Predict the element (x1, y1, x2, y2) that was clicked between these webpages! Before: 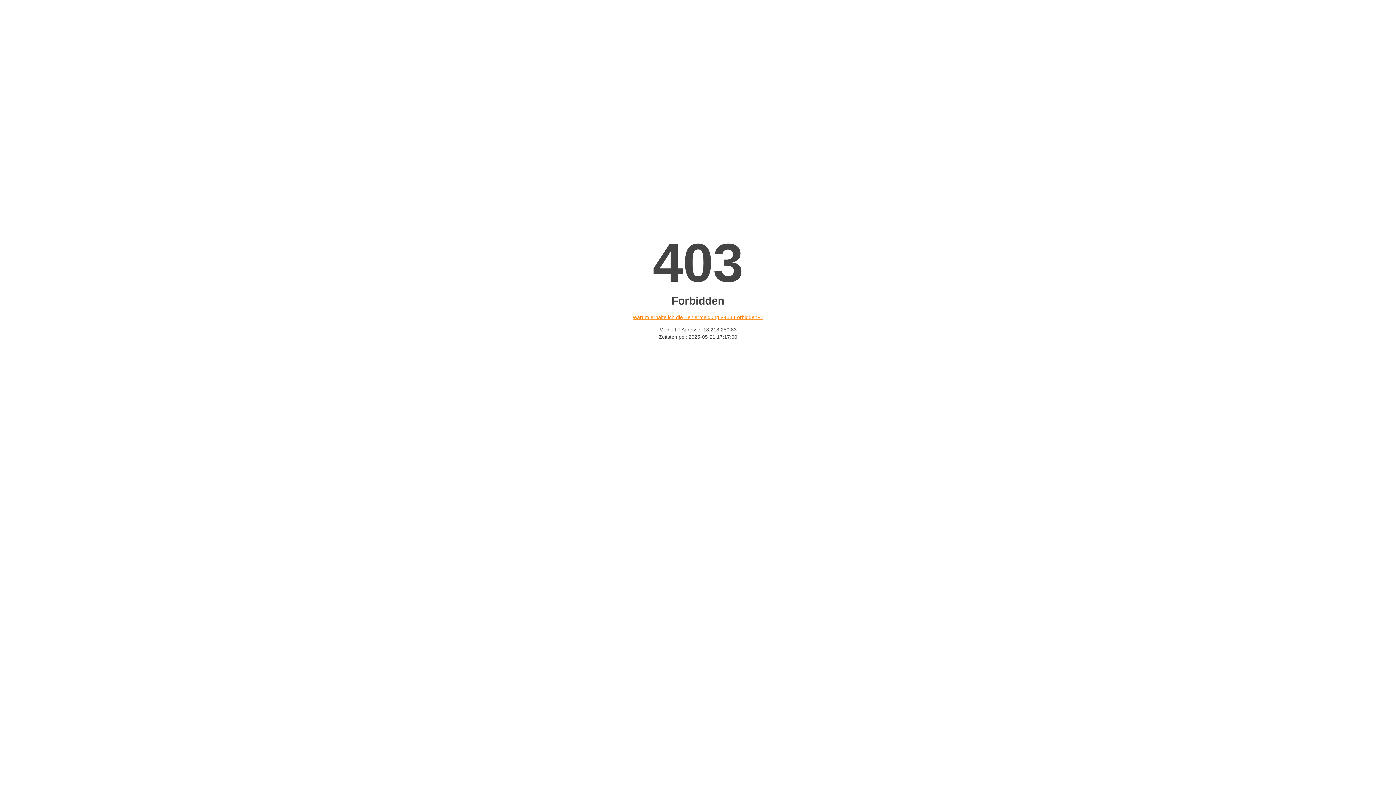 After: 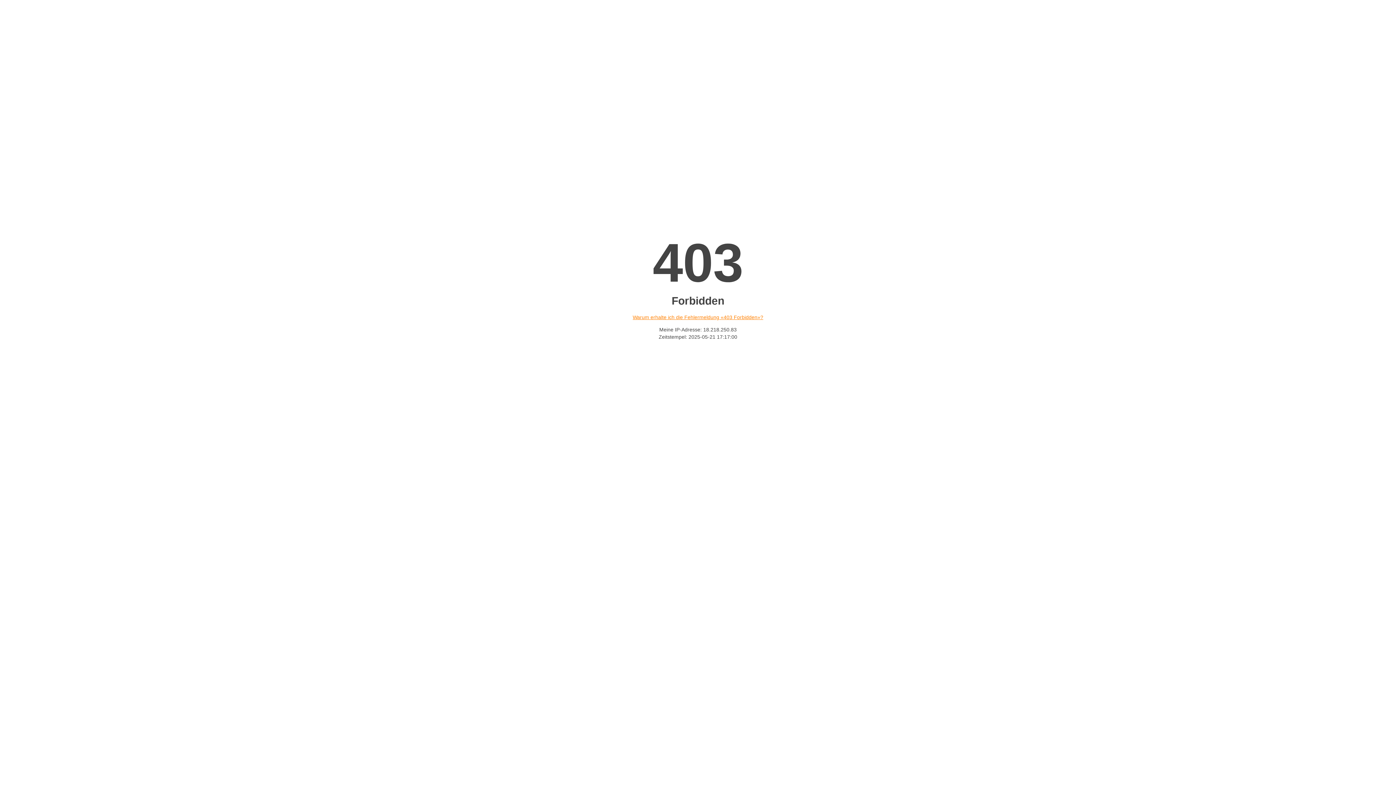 Action: bbox: (632, 314, 763, 320) label: Warum erhalte ich die Fehlermeldung «403 Forbidden»?